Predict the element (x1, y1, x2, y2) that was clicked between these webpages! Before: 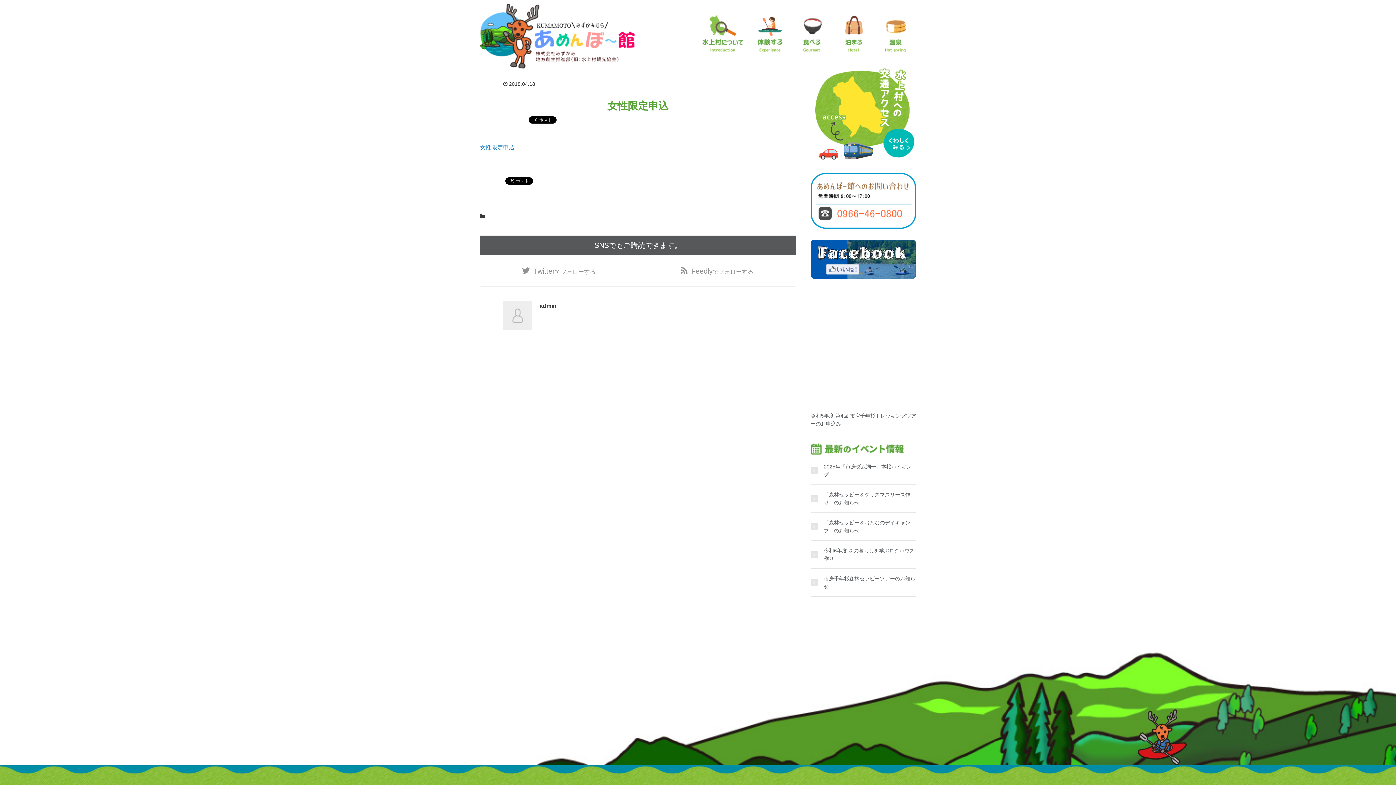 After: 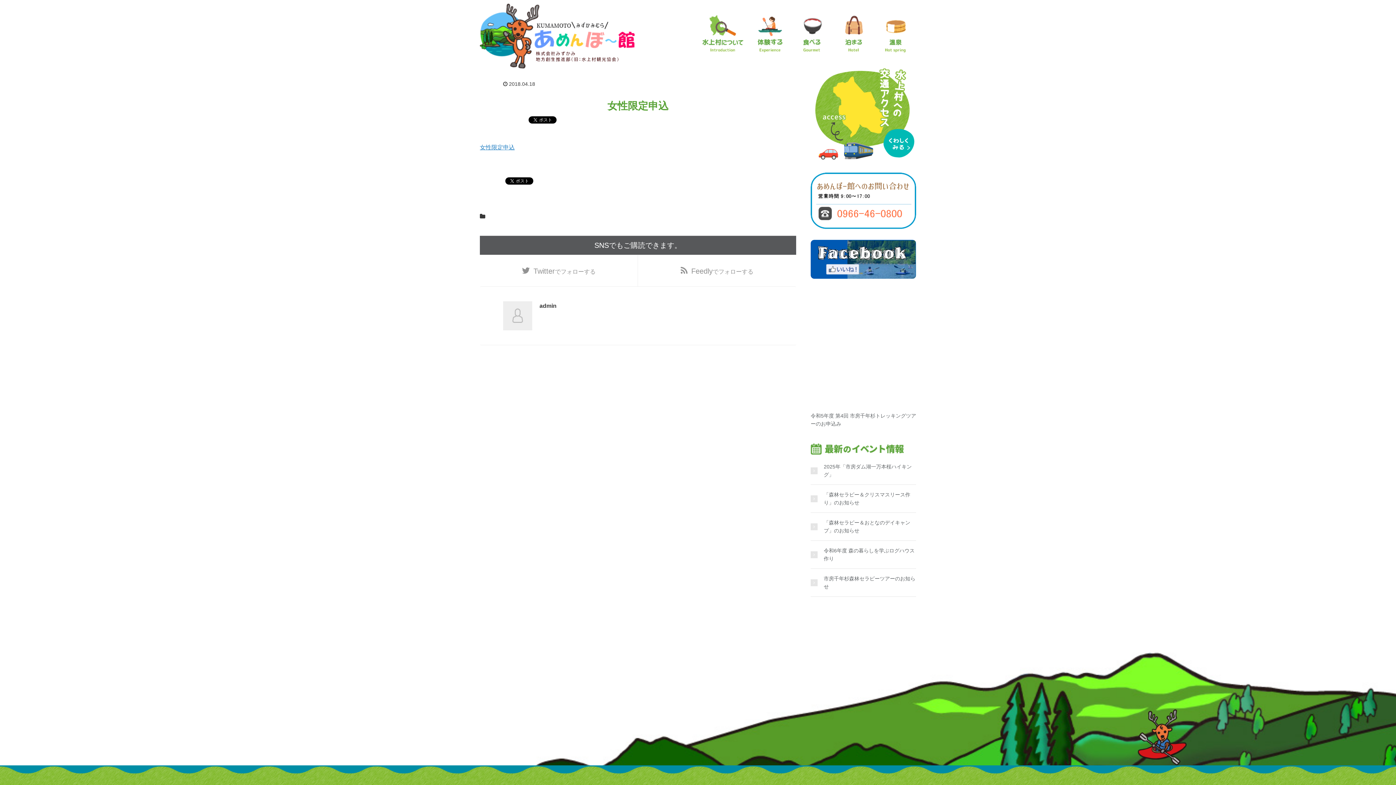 Action: bbox: (480, 144, 514, 150) label: 女性限定申込